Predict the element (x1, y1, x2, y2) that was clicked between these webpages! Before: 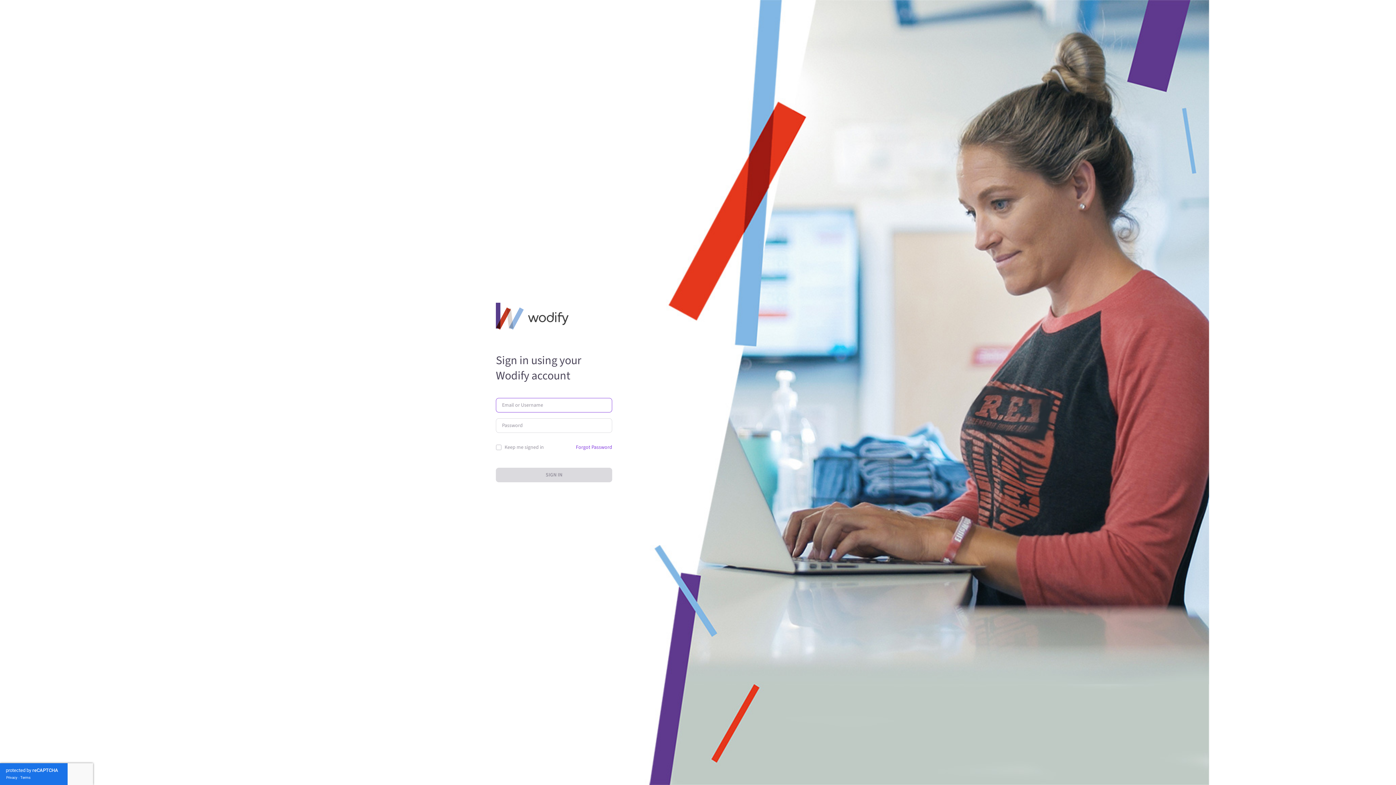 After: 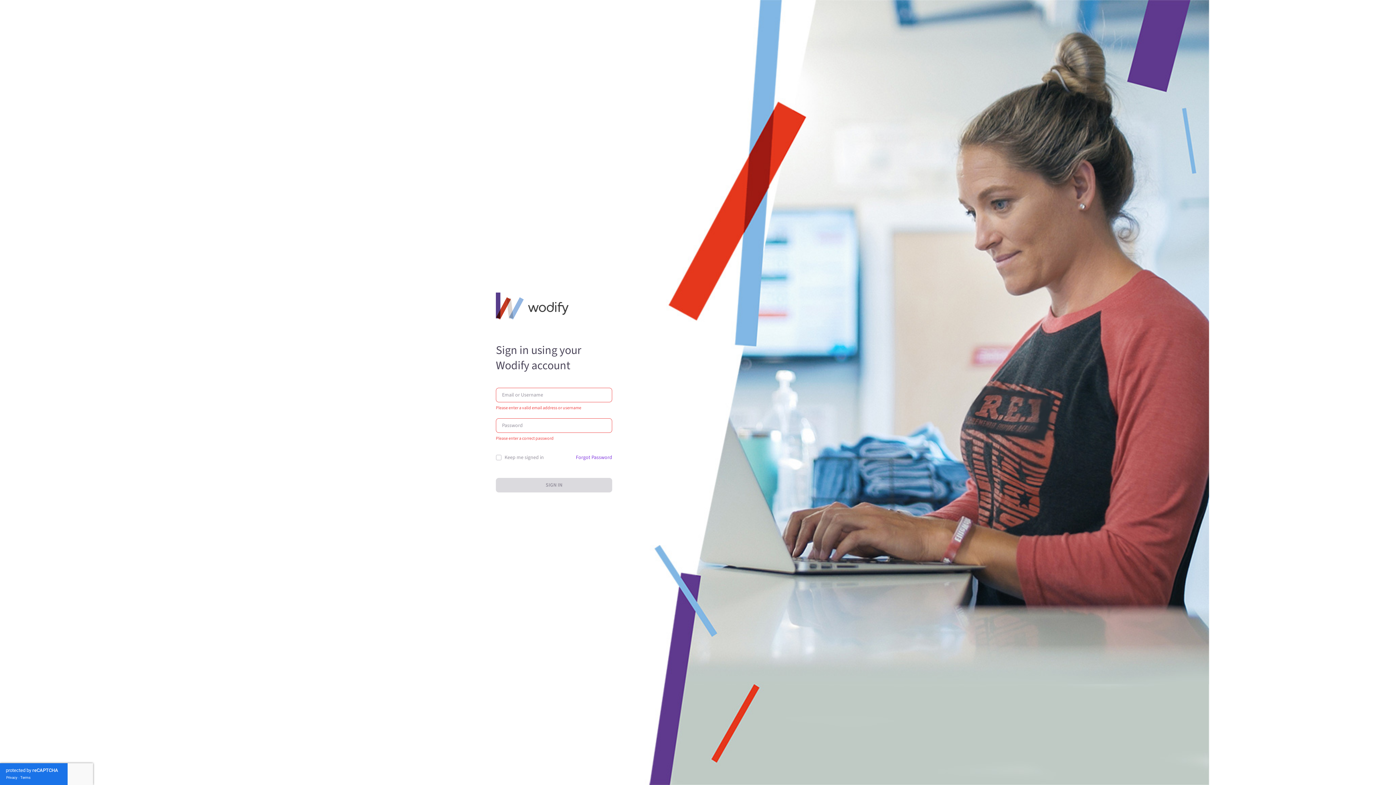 Action: label: SIGN IN bbox: (496, 454, 612, 469)